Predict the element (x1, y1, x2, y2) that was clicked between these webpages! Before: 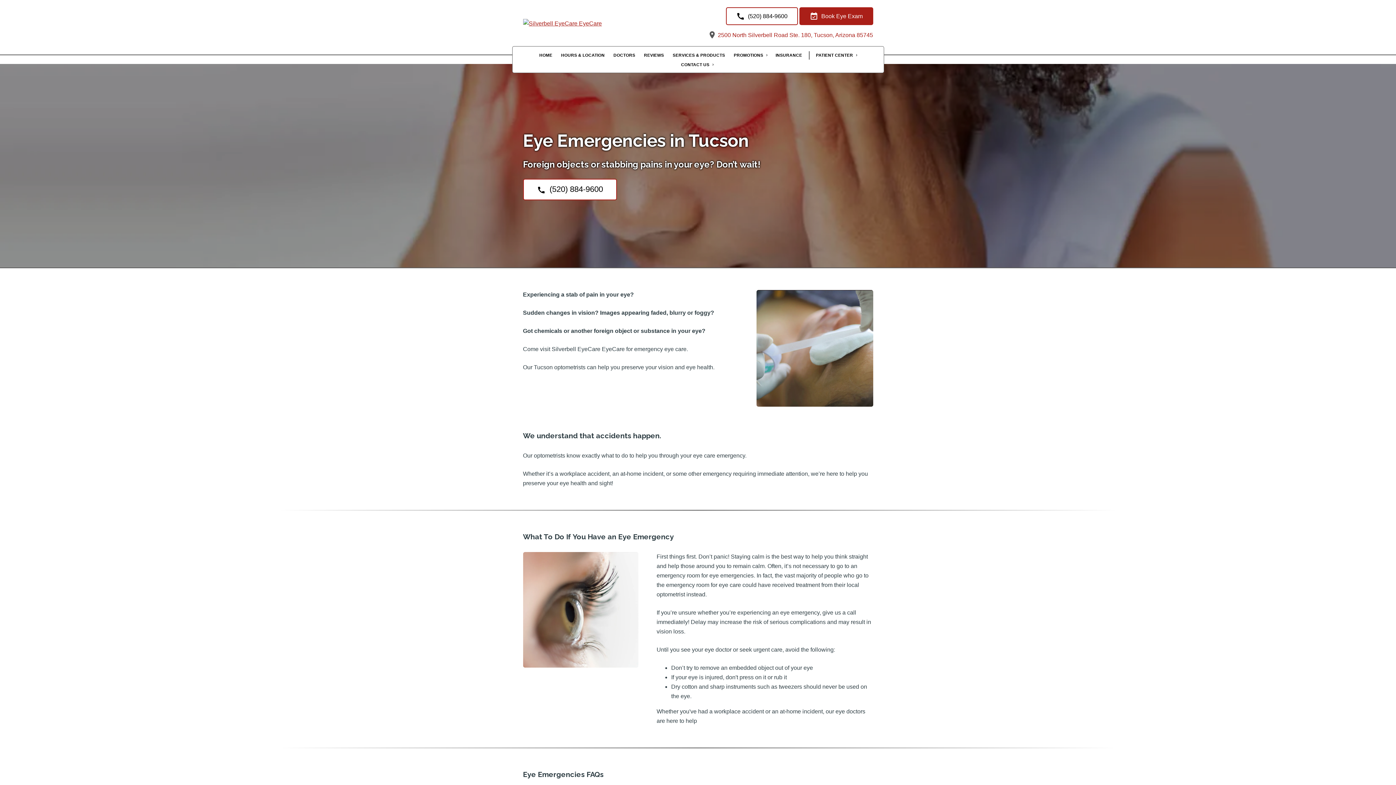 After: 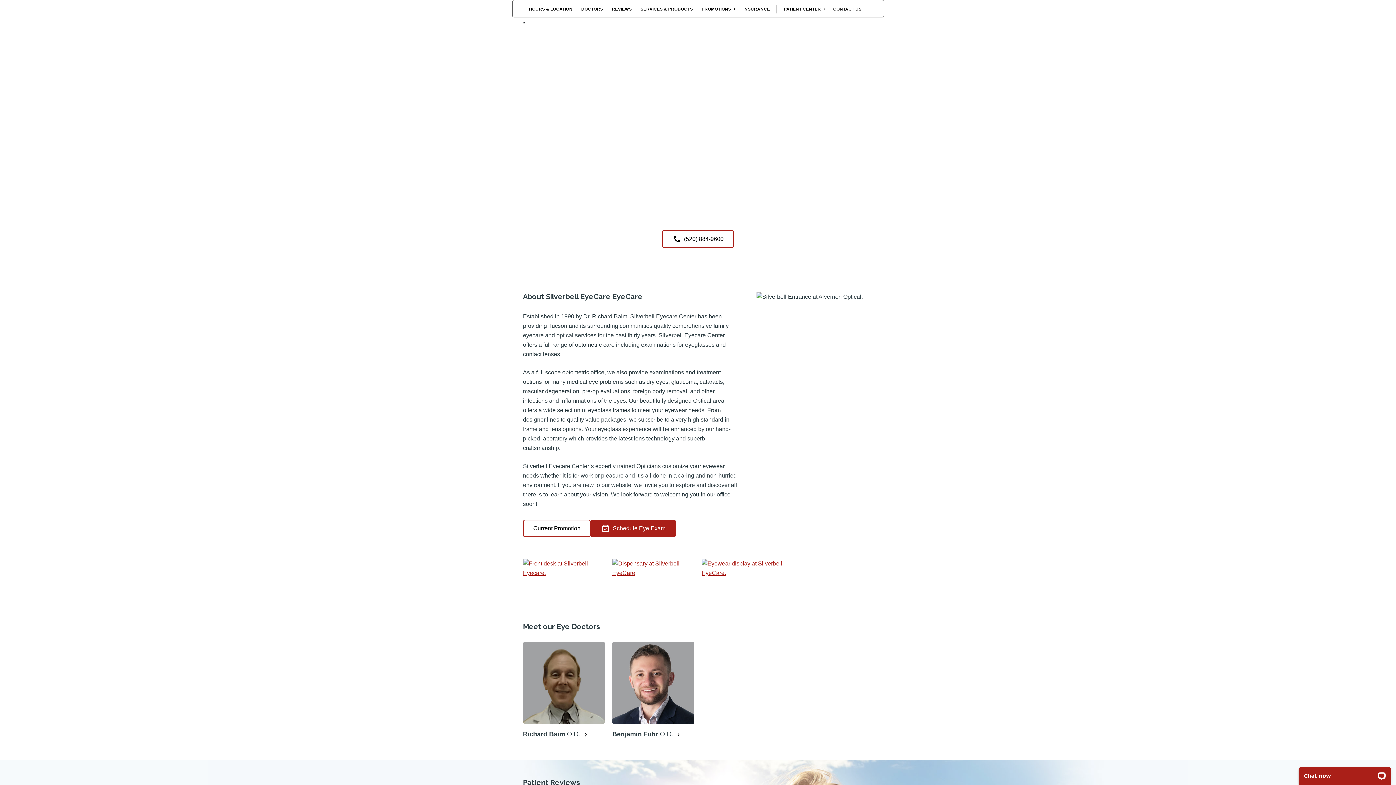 Action: bbox: (799, 7, 873, 25) label: Book Eye Exam